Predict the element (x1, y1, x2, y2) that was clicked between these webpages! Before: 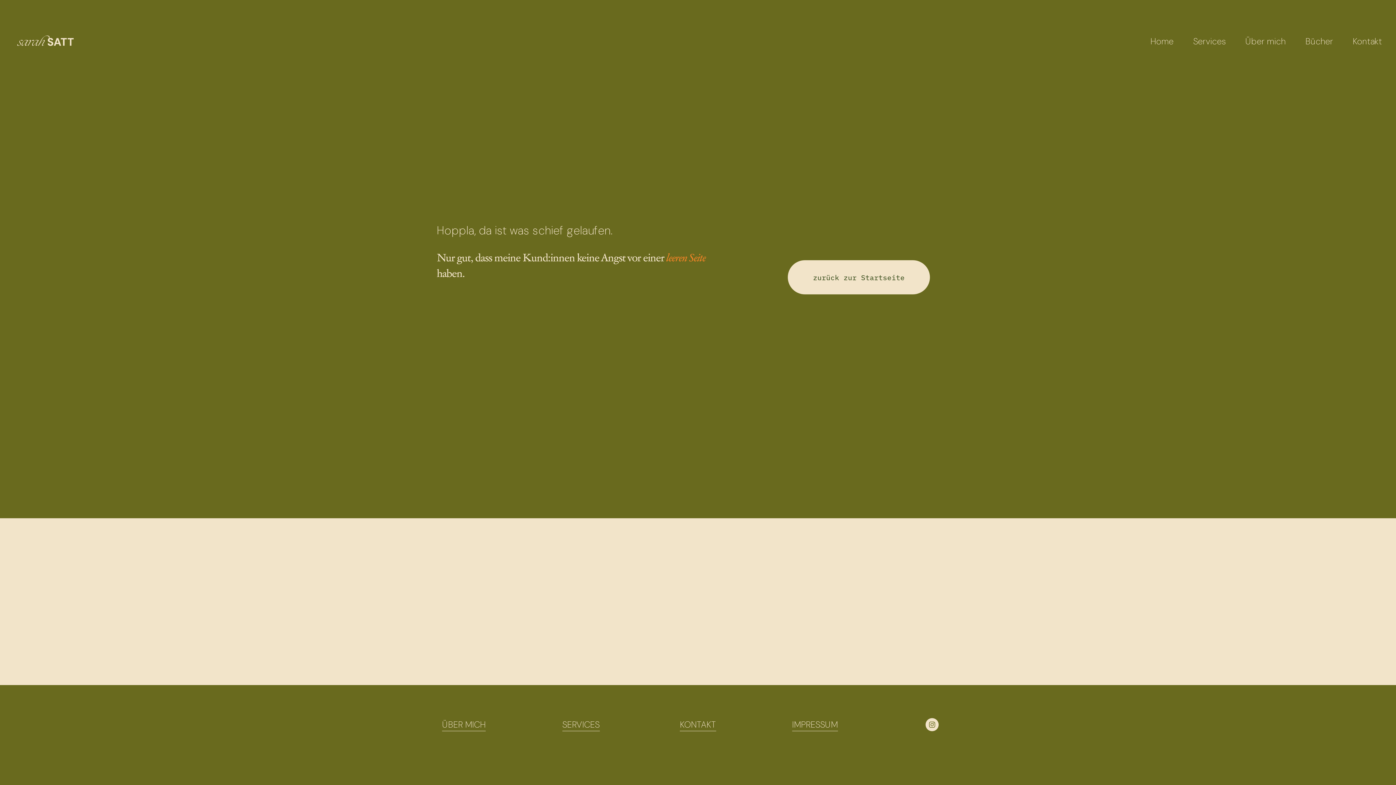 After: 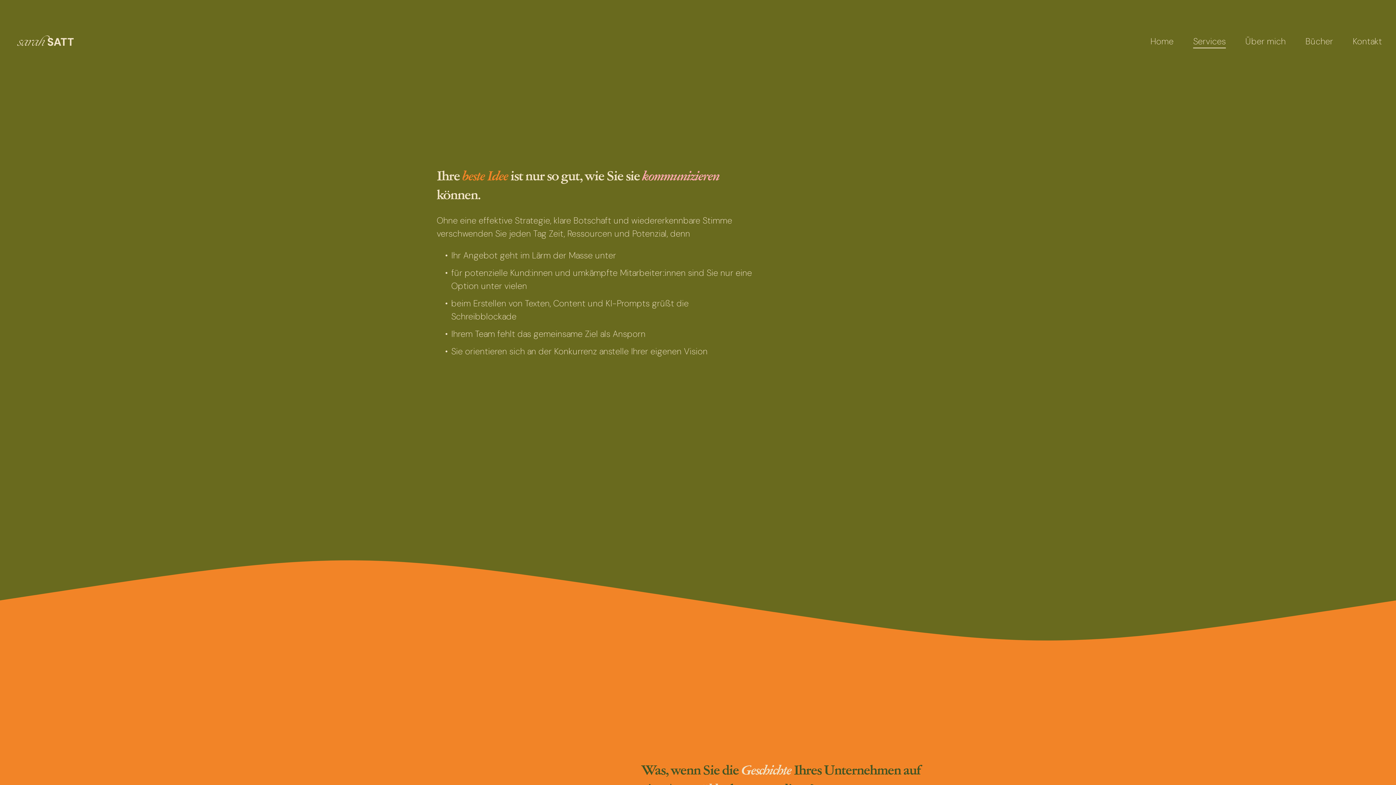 Action: label: Services bbox: (1193, 34, 1226, 48)